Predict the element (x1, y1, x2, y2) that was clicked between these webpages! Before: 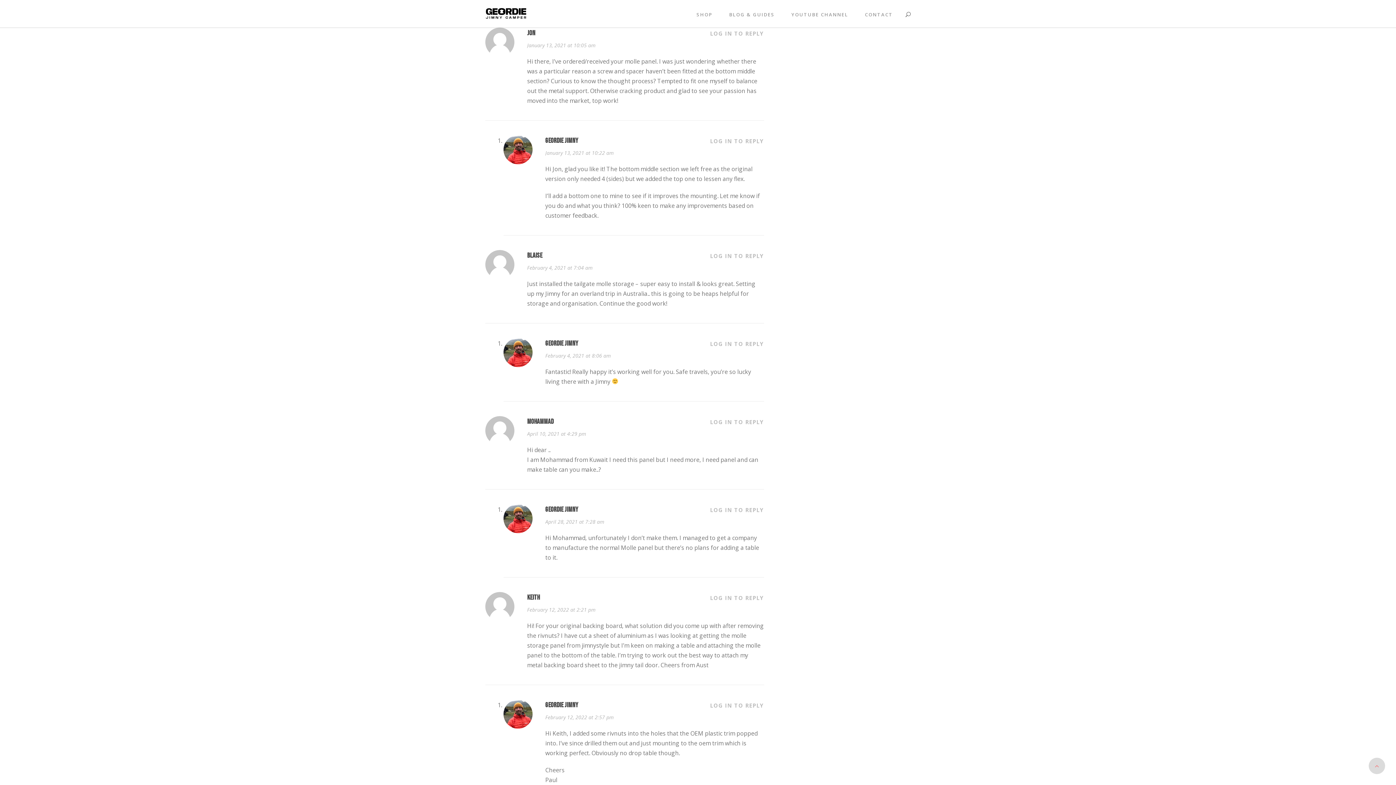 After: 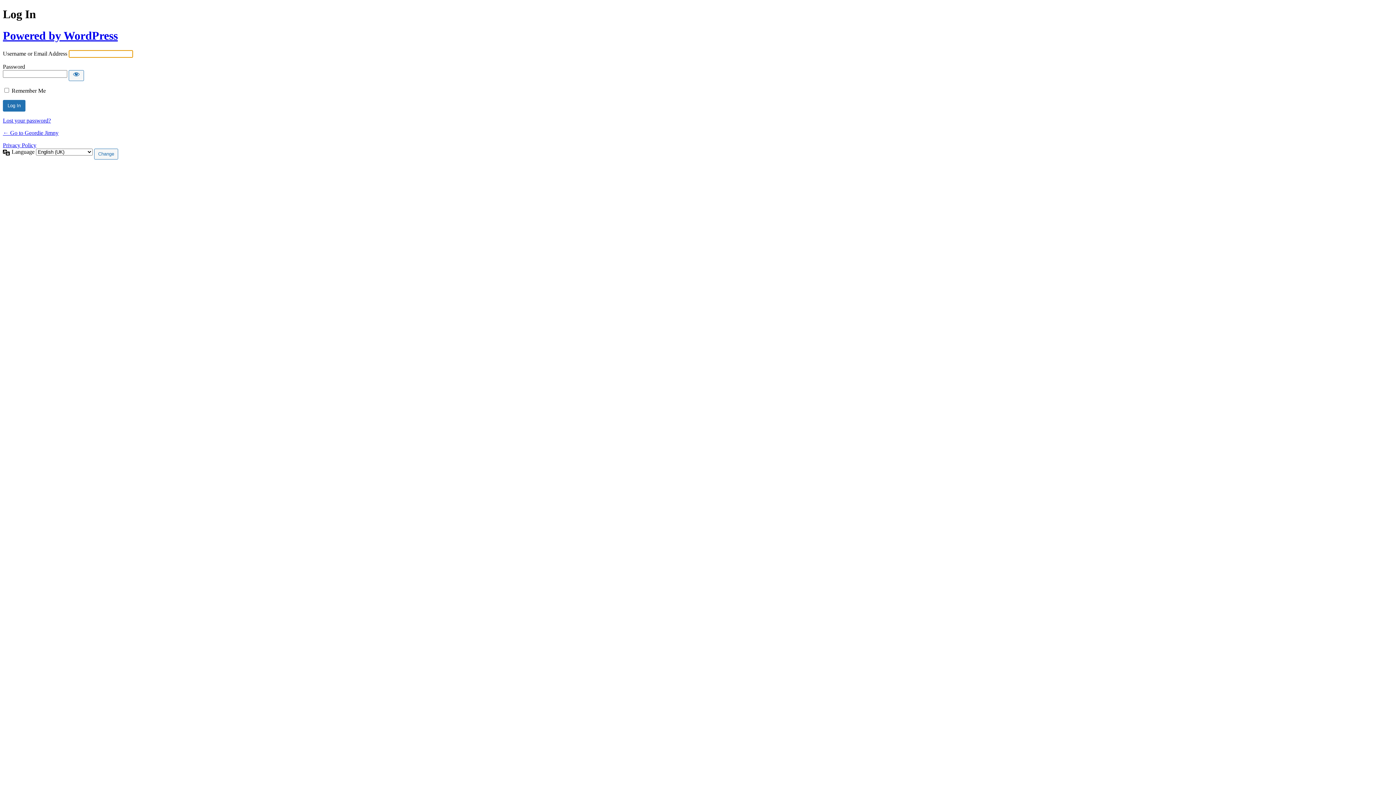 Action: bbox: (710, 418, 764, 425) label: LOG IN TO REPLY